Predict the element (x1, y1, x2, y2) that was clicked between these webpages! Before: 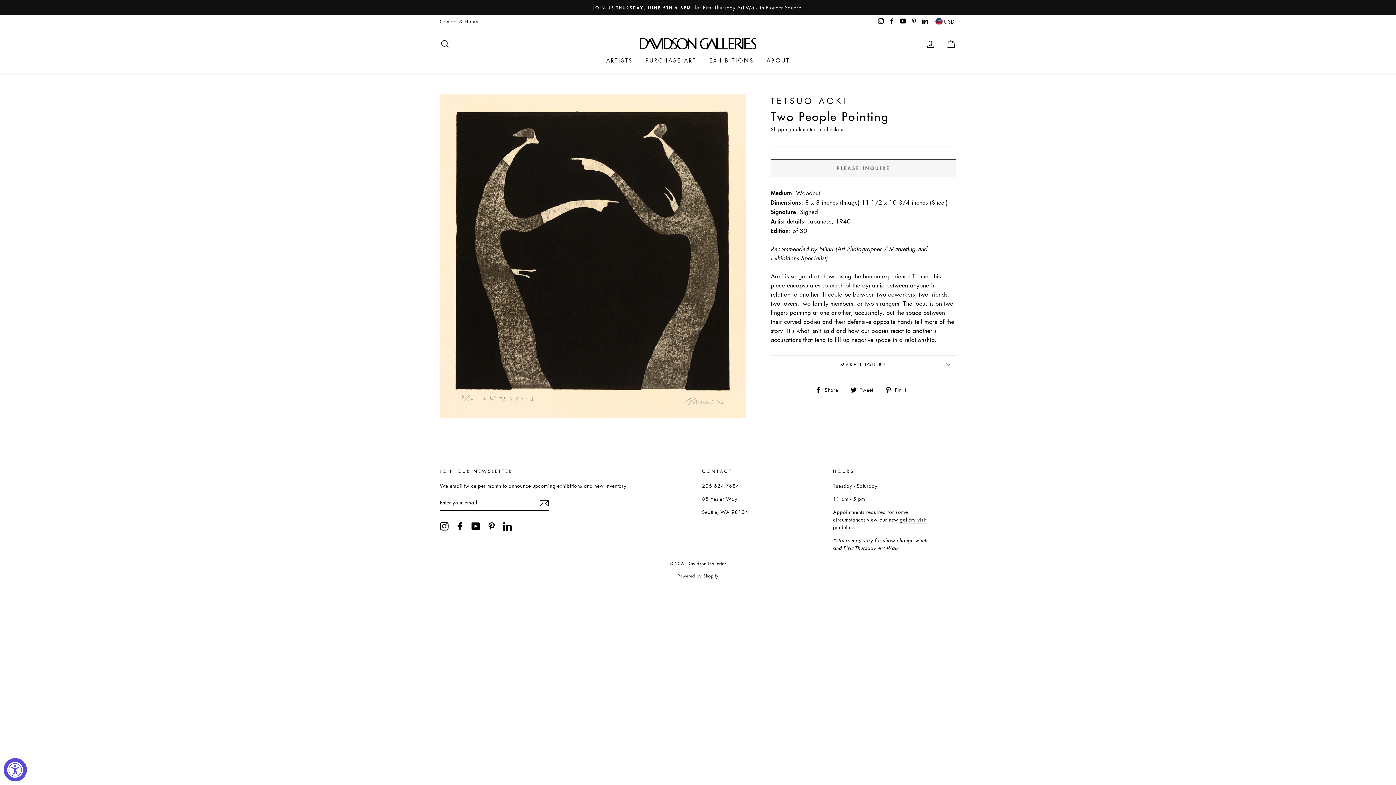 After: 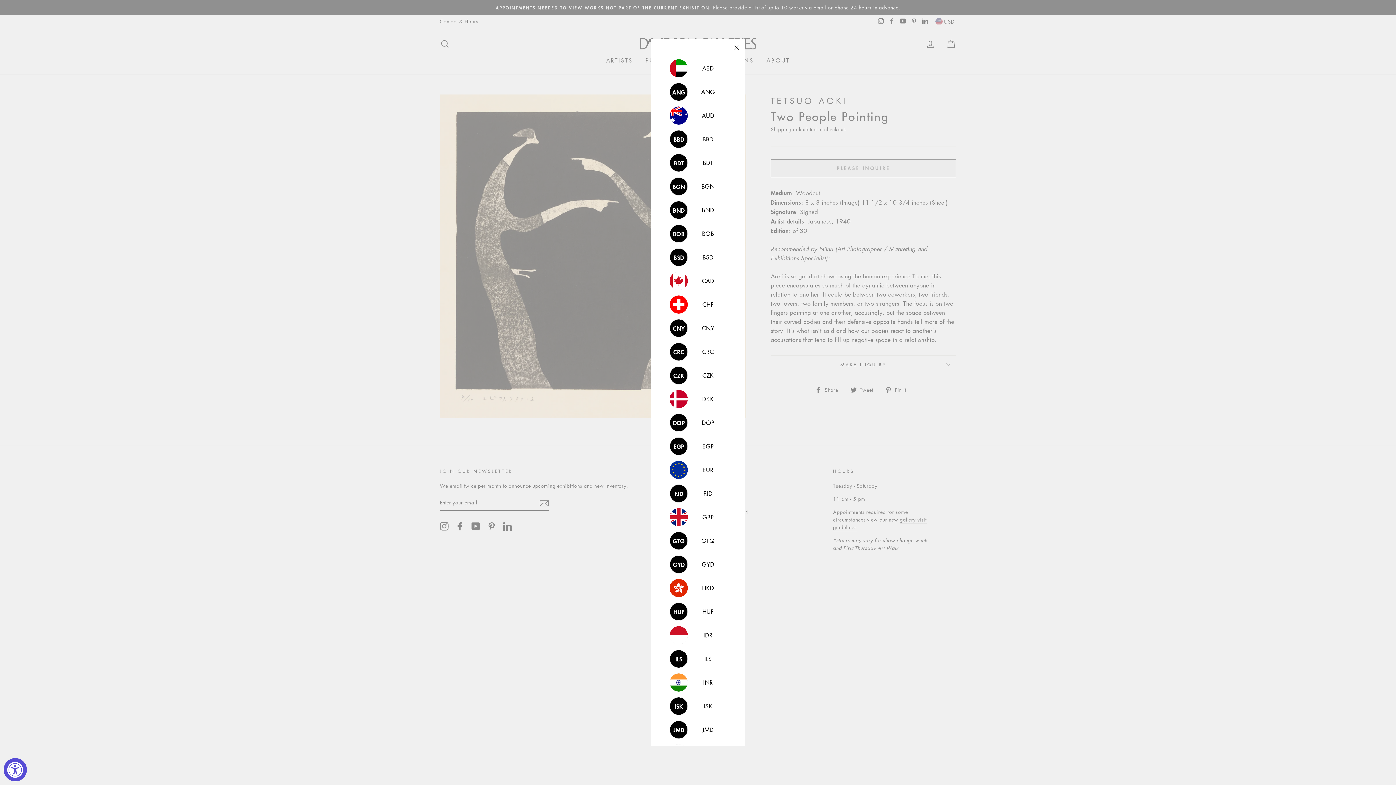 Action: label:  USD bbox: (935, 16, 954, 25)